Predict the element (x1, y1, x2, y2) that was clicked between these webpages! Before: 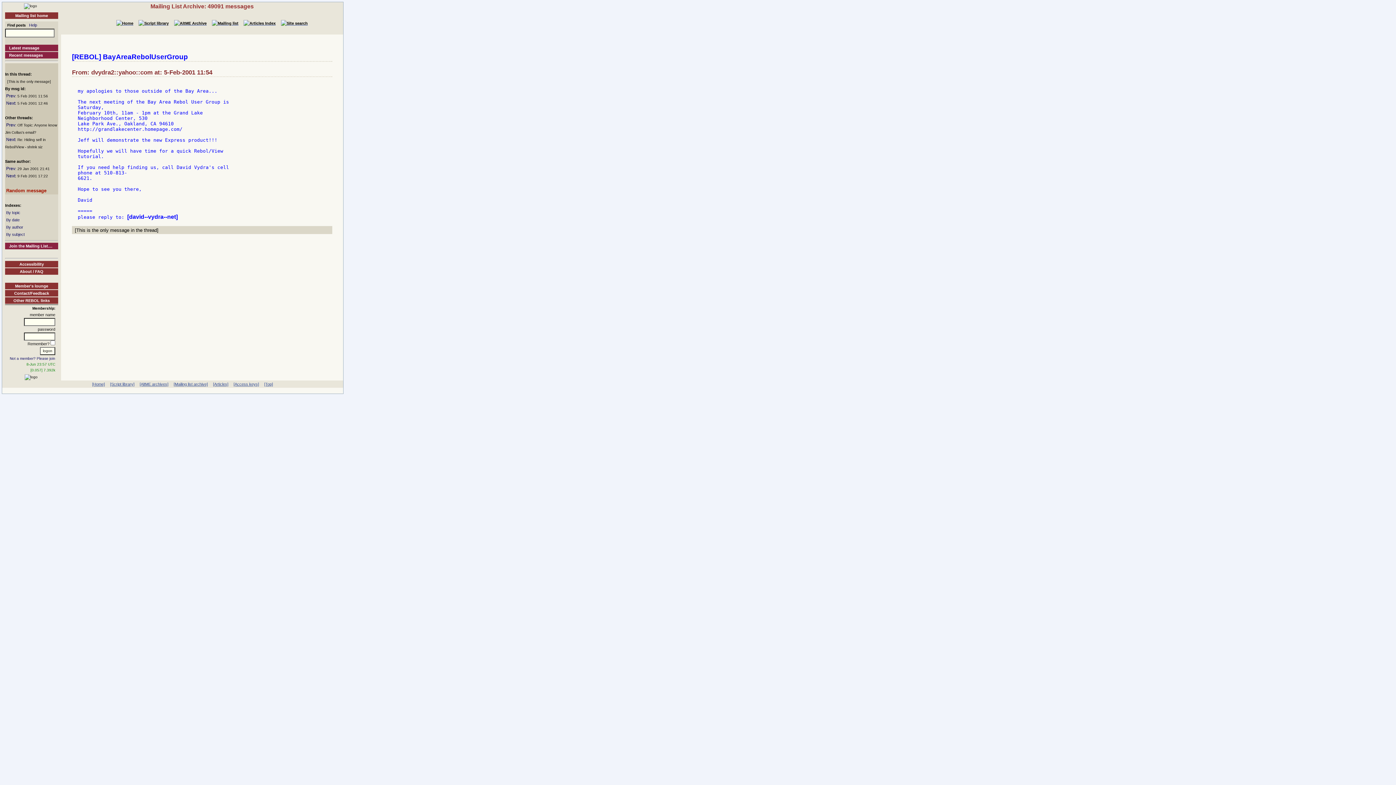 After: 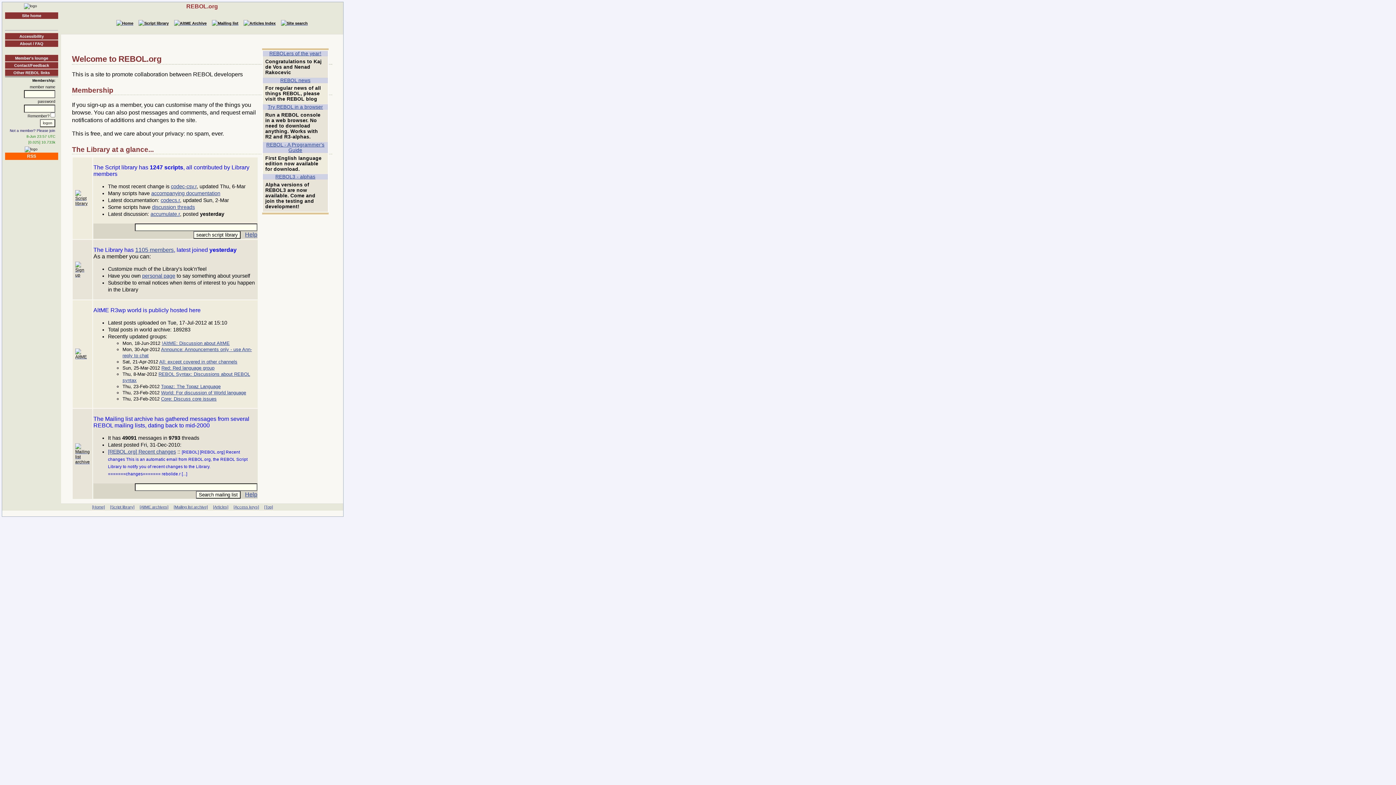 Action: bbox: (24, 3, 37, 8)